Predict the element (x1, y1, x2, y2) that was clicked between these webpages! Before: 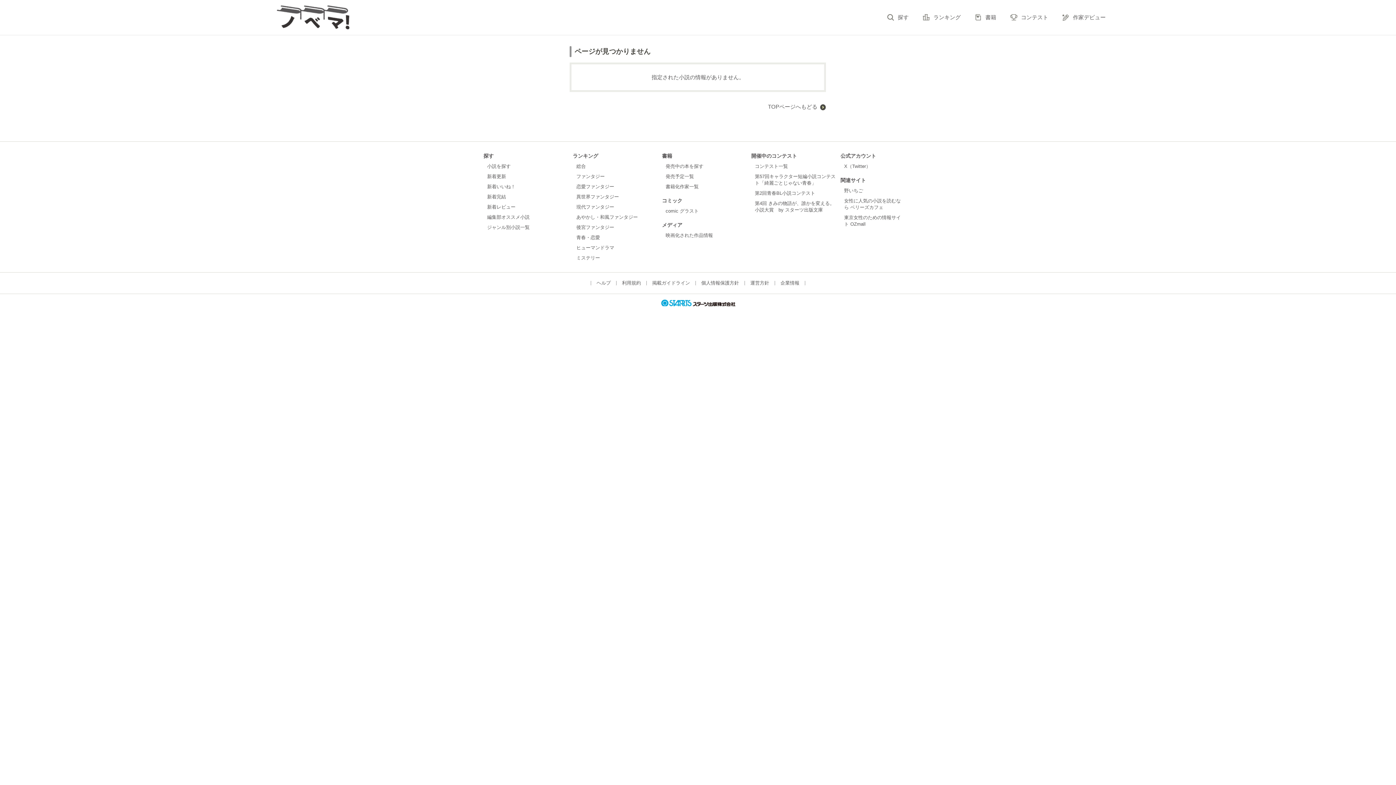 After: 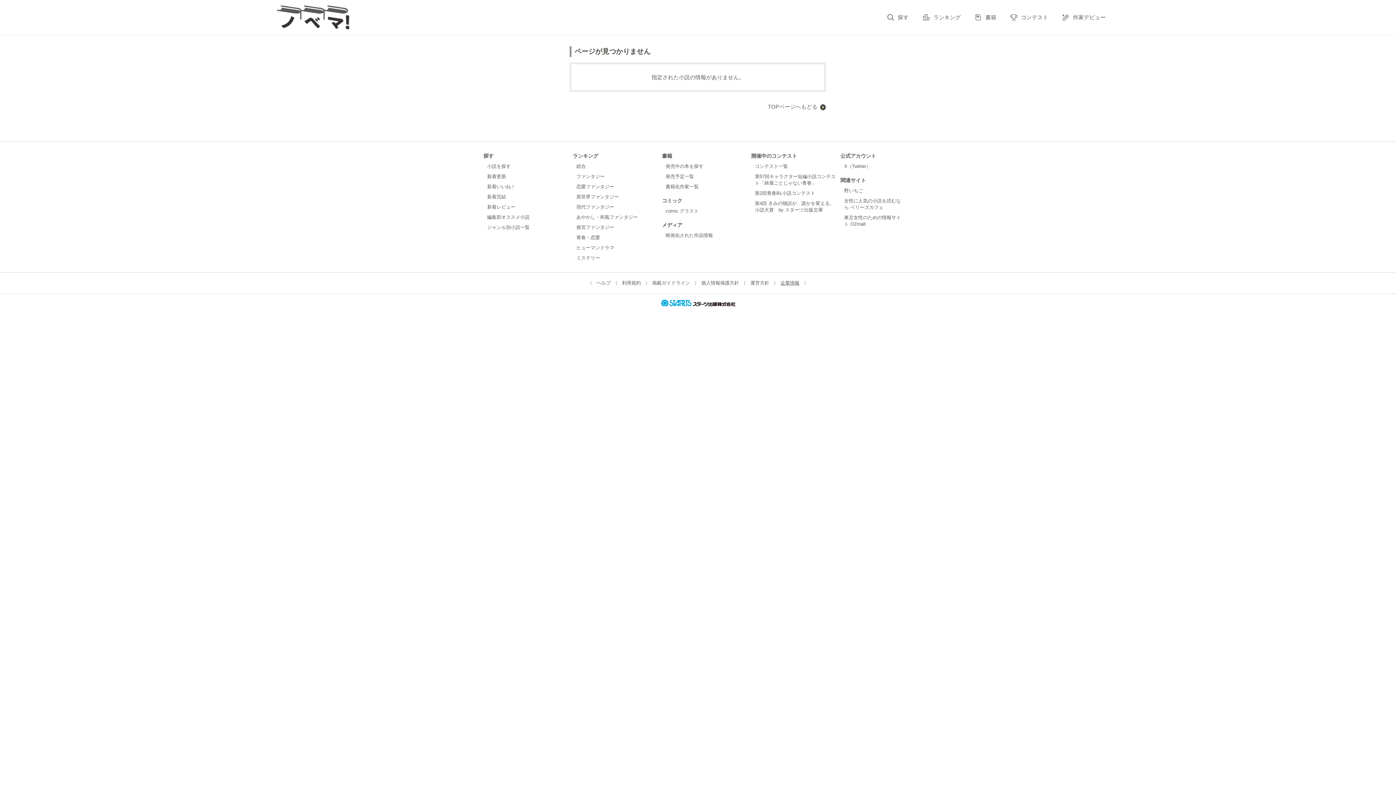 Action: bbox: (780, 280, 799, 285) label: 企業情報